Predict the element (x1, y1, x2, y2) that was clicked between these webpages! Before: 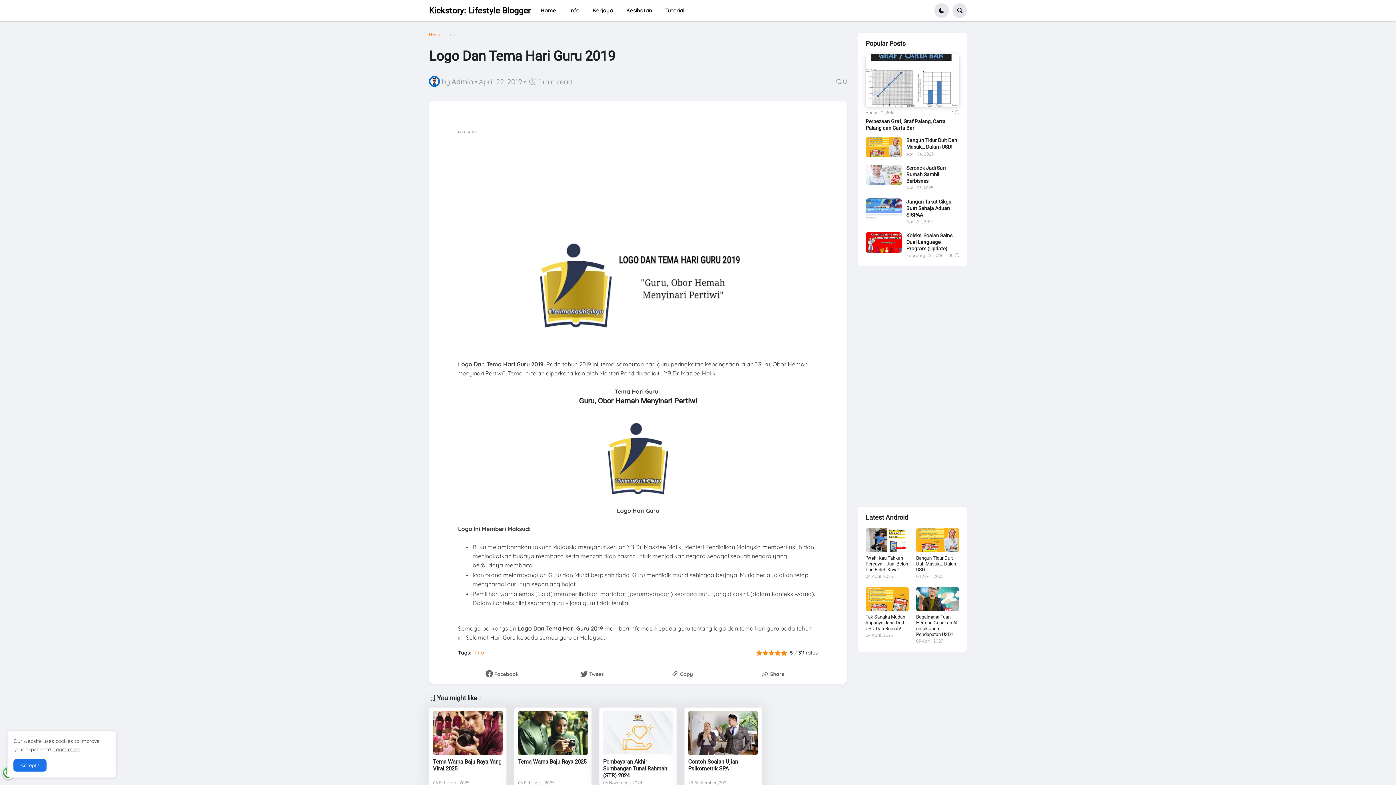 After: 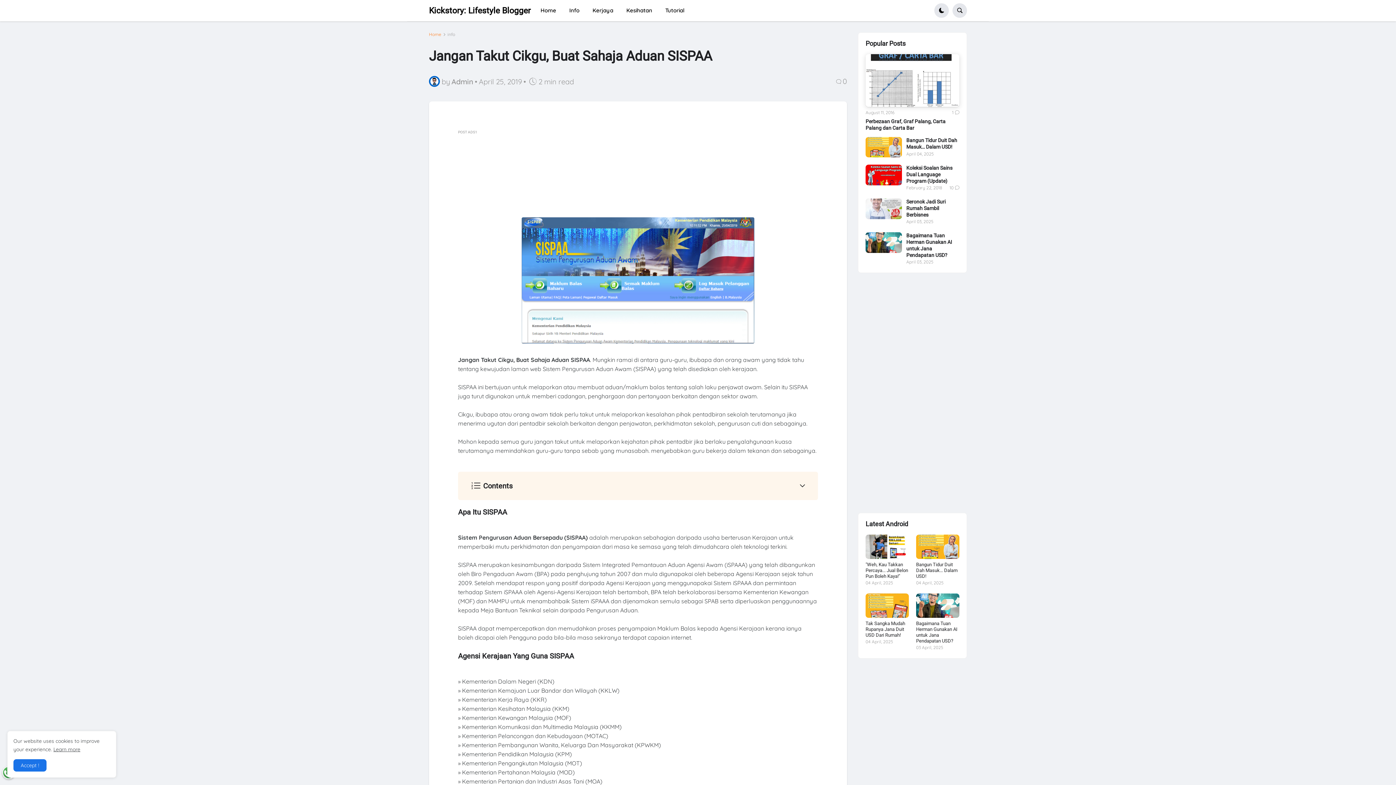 Action: bbox: (865, 198, 902, 219)